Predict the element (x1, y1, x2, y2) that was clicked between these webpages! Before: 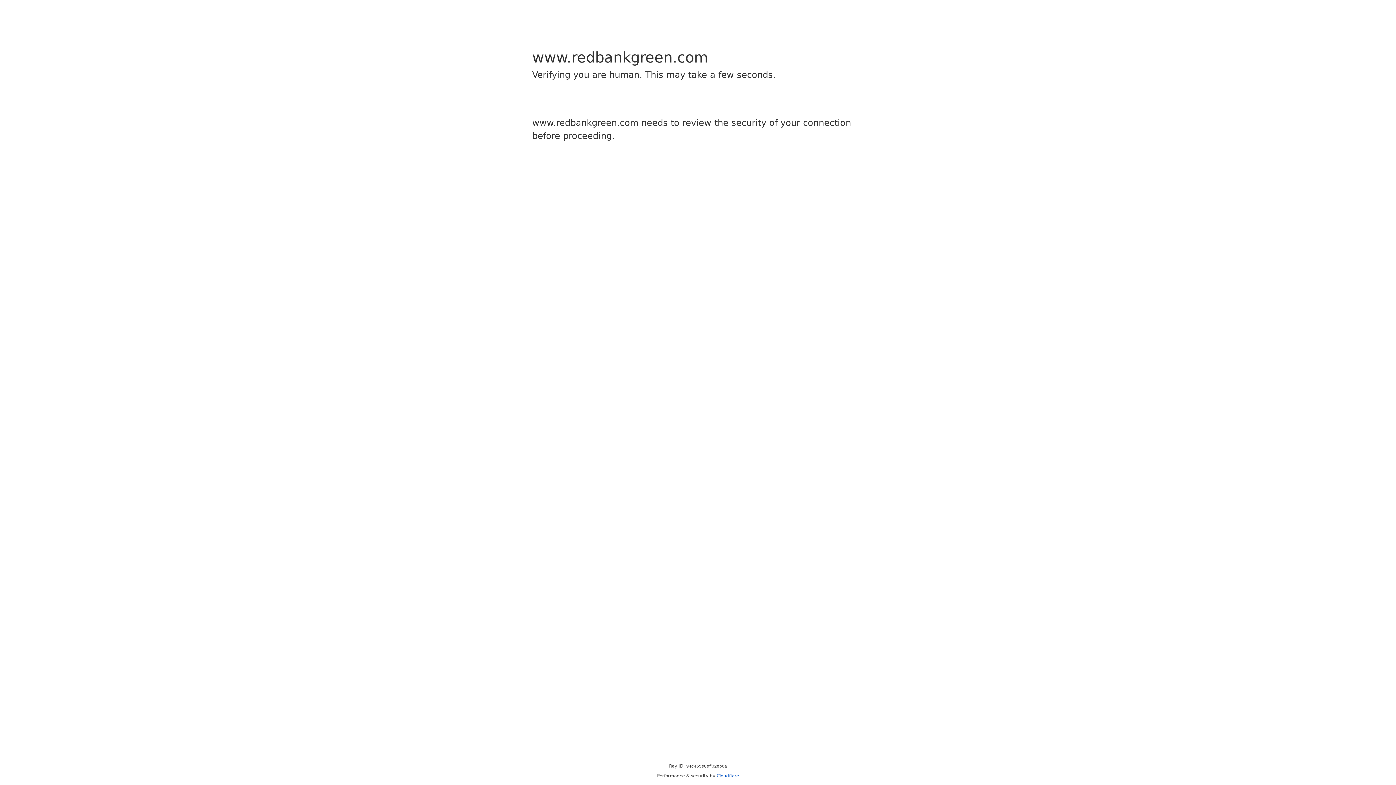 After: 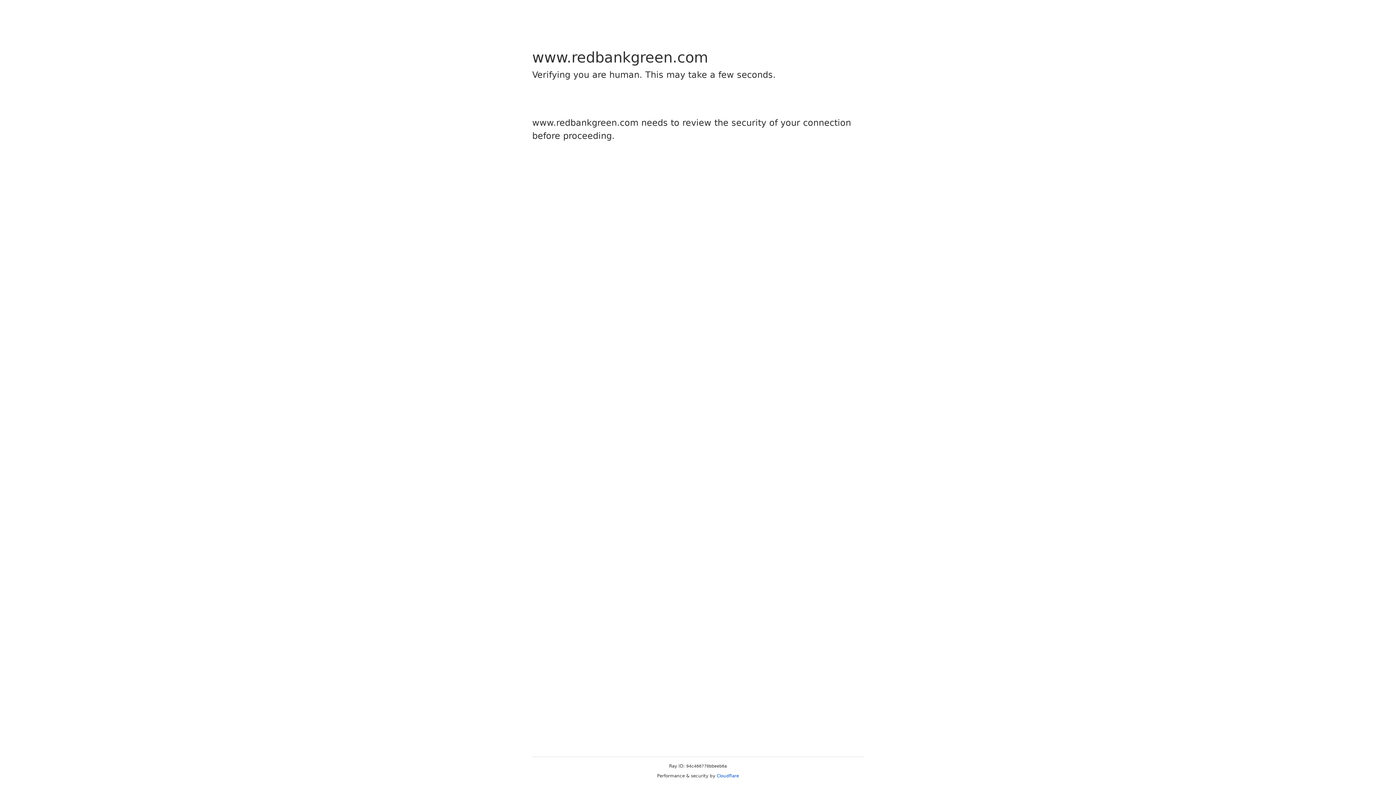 Action: bbox: (716, 773, 739, 778) label: Cloudflare